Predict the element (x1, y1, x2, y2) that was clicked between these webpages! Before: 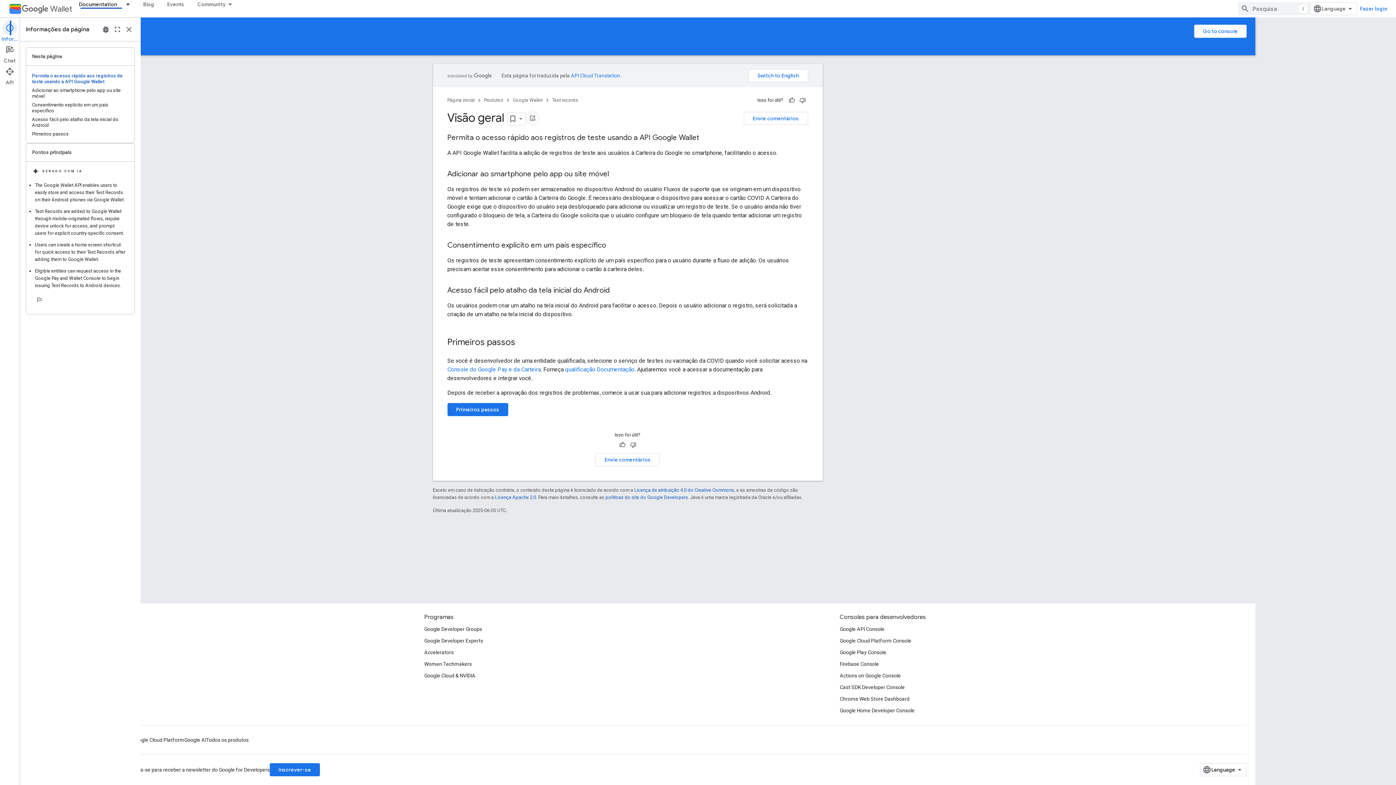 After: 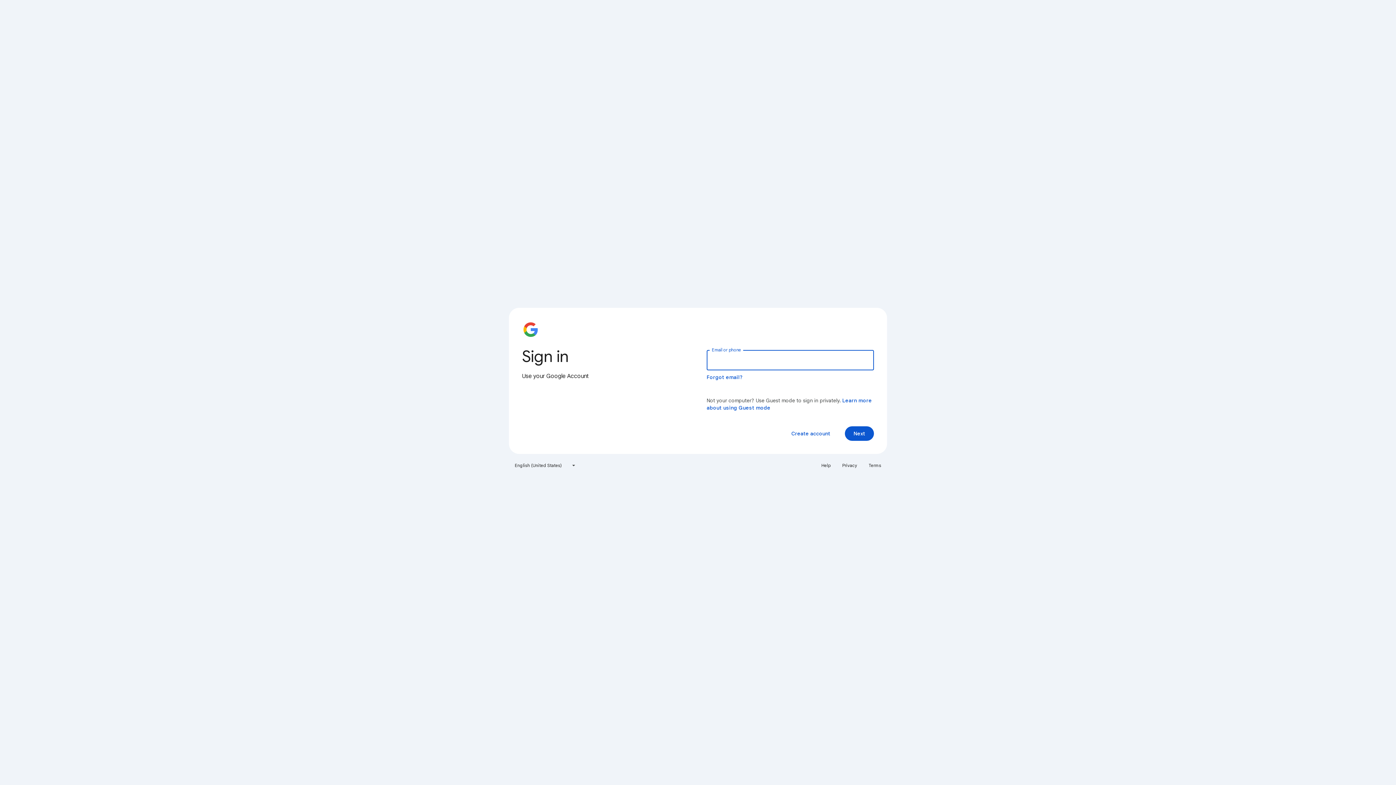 Action: bbox: (1357, 2, 1390, 15) label: Fazer login